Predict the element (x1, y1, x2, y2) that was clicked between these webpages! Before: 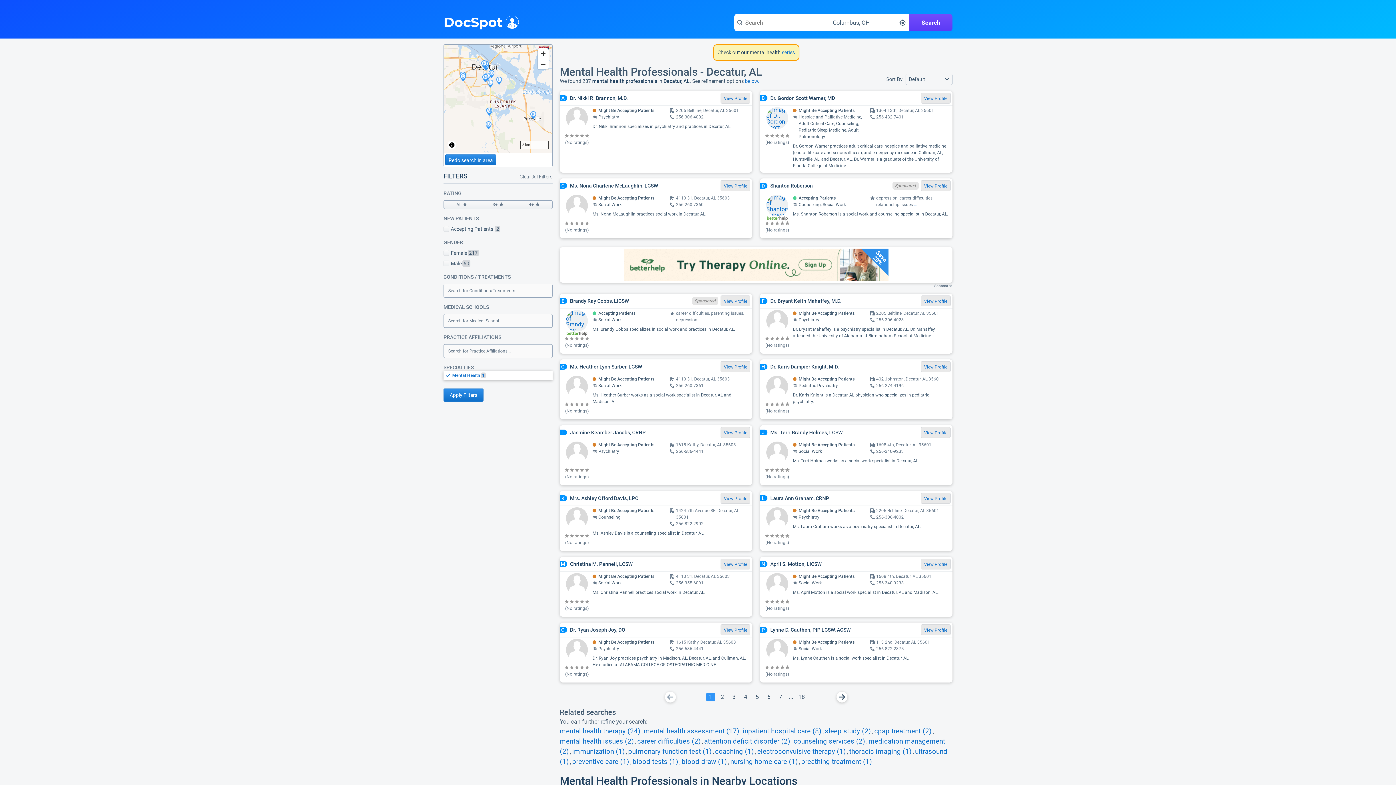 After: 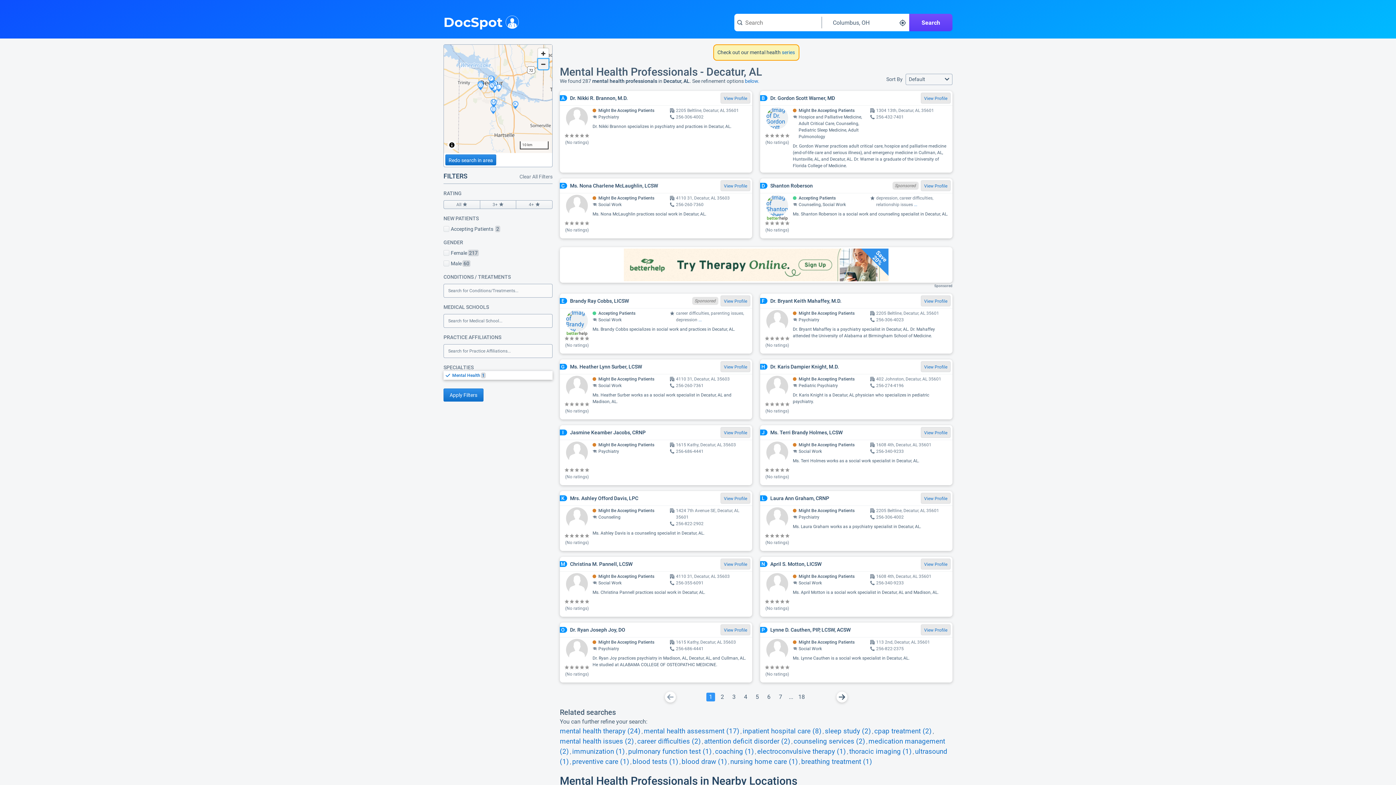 Action: bbox: (538, 58, 548, 69) label: Zoom out